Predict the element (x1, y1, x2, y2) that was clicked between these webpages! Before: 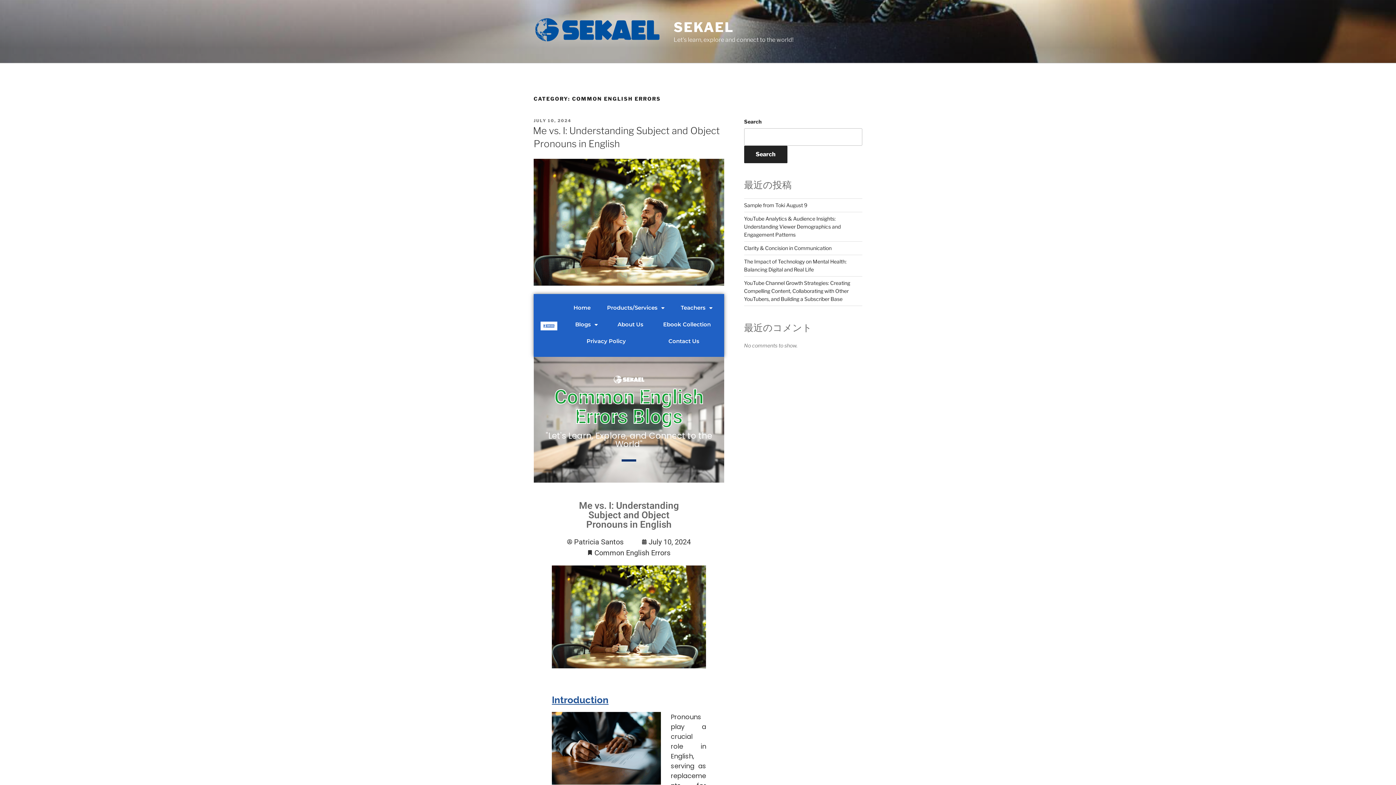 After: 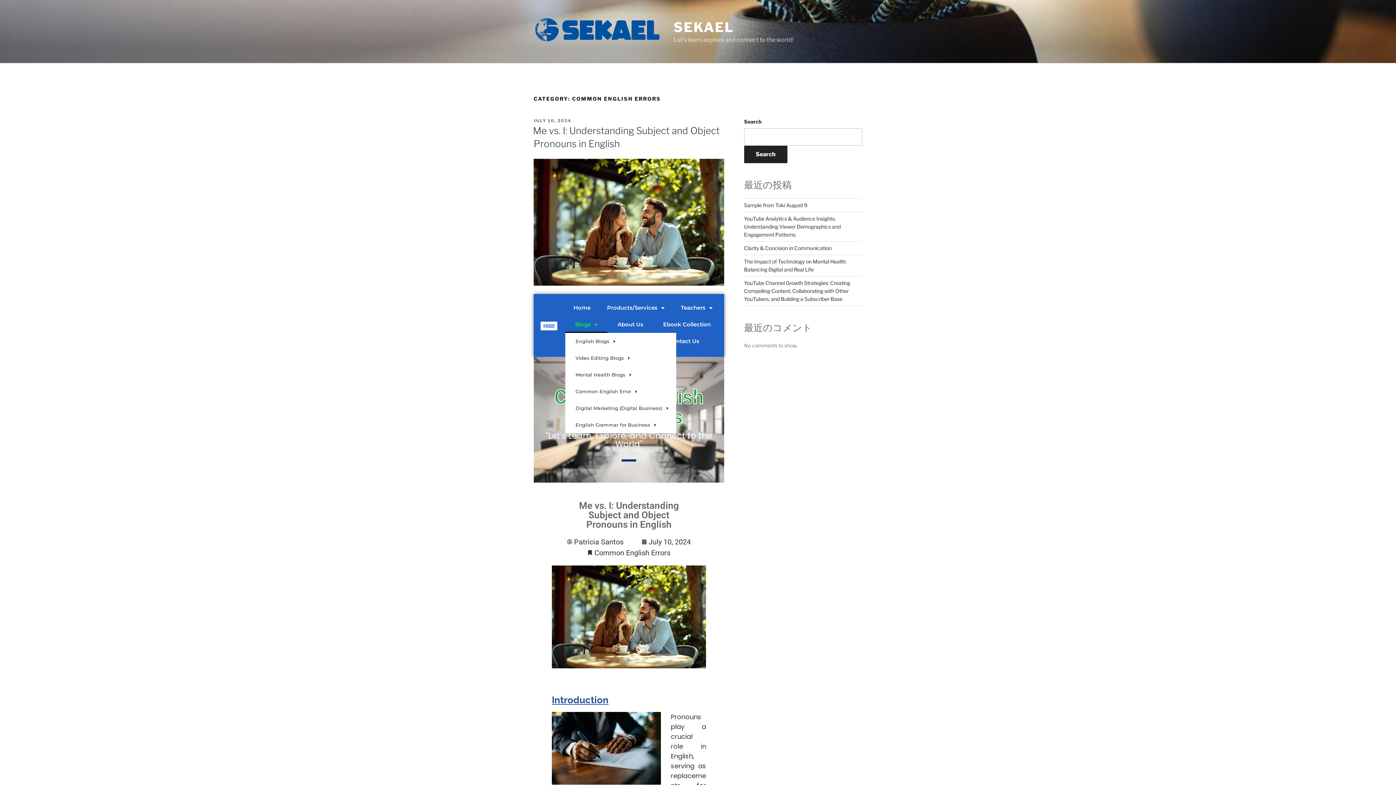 Action: label: Blogs bbox: (565, 316, 607, 333)